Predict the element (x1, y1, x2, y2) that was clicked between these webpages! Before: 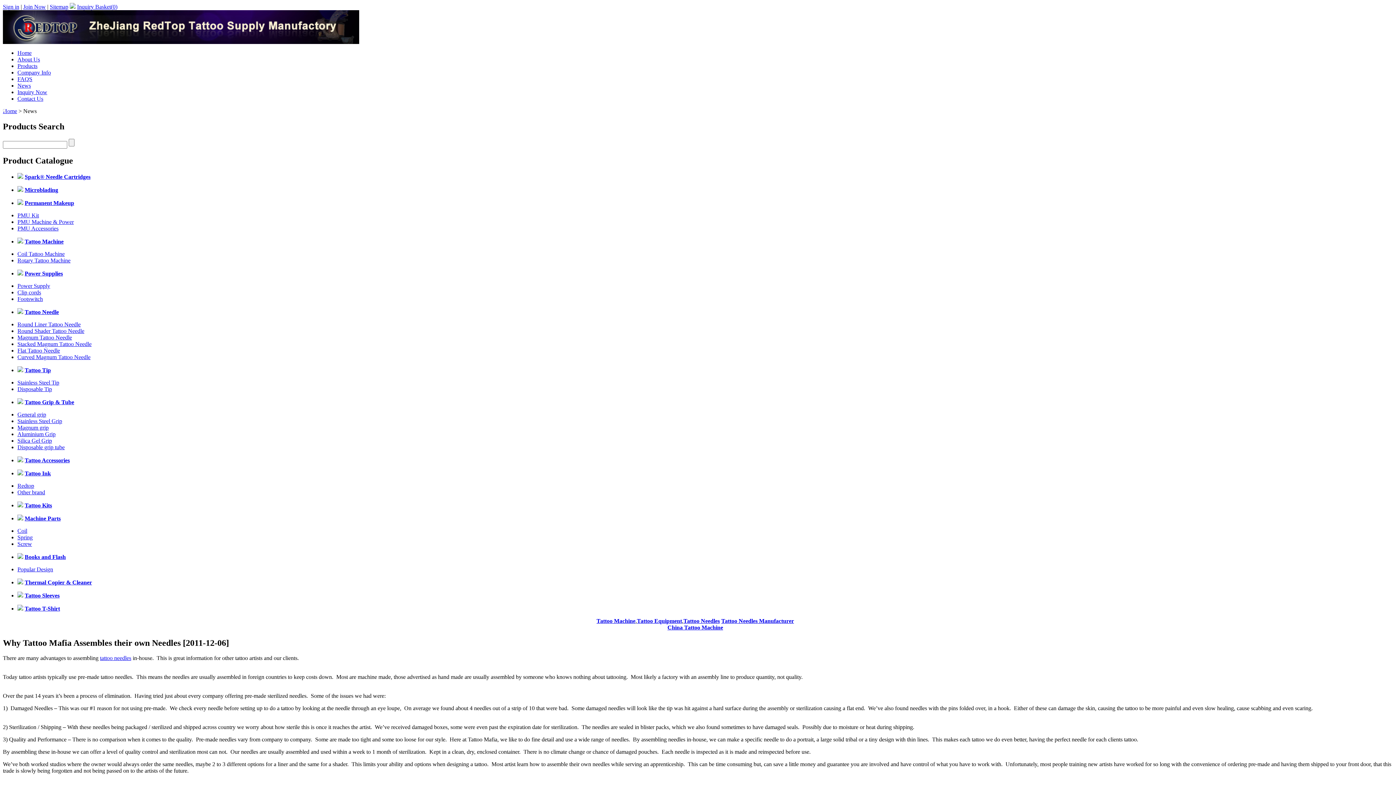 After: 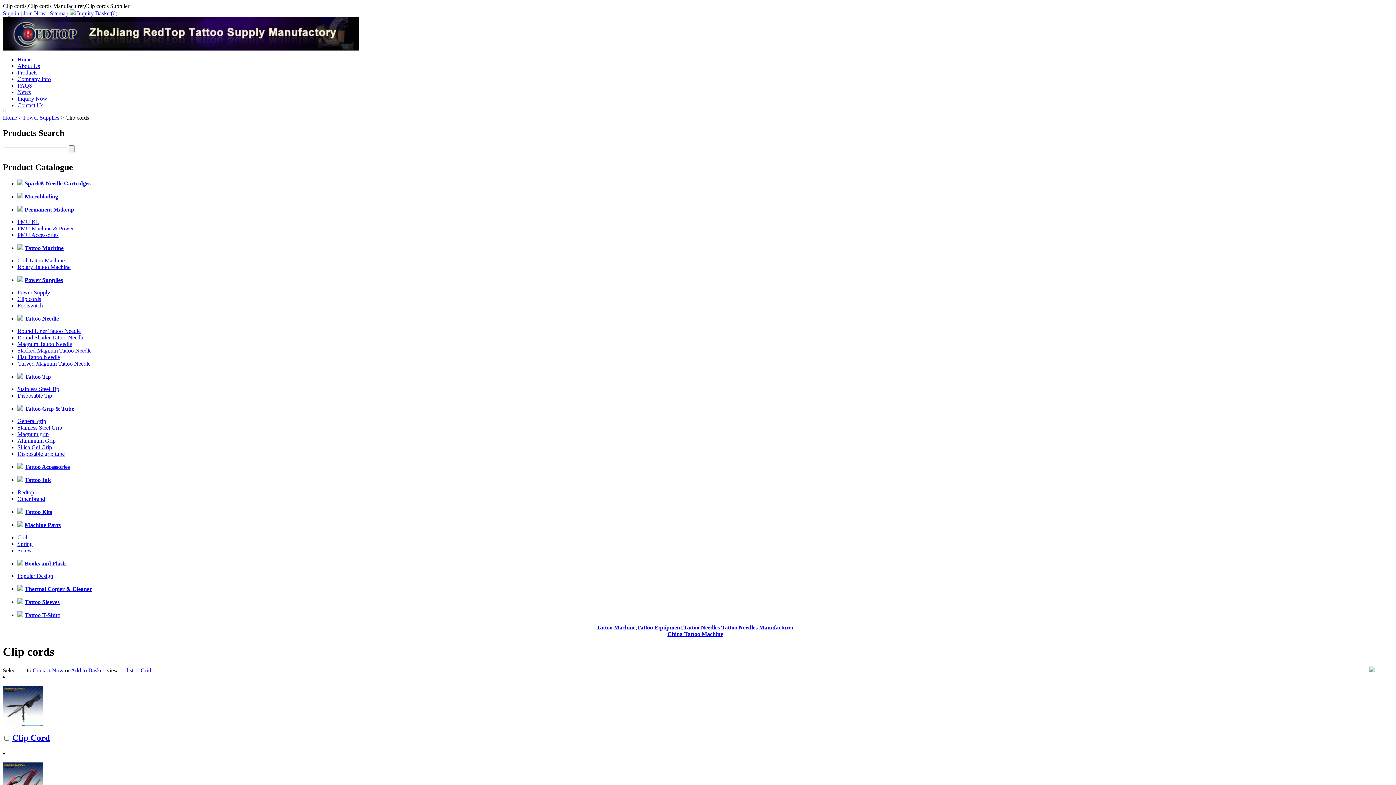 Action: bbox: (17, 289, 41, 295) label: Clip cords